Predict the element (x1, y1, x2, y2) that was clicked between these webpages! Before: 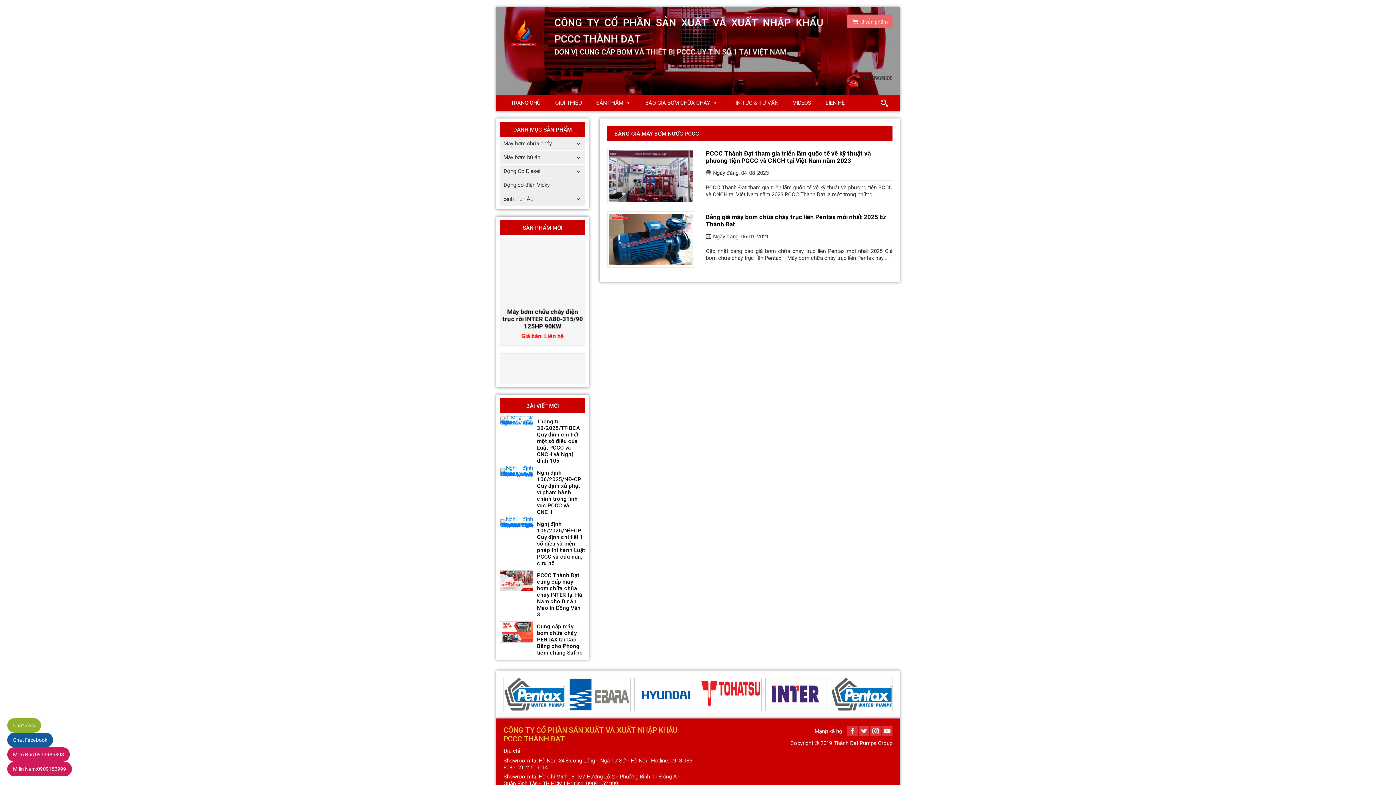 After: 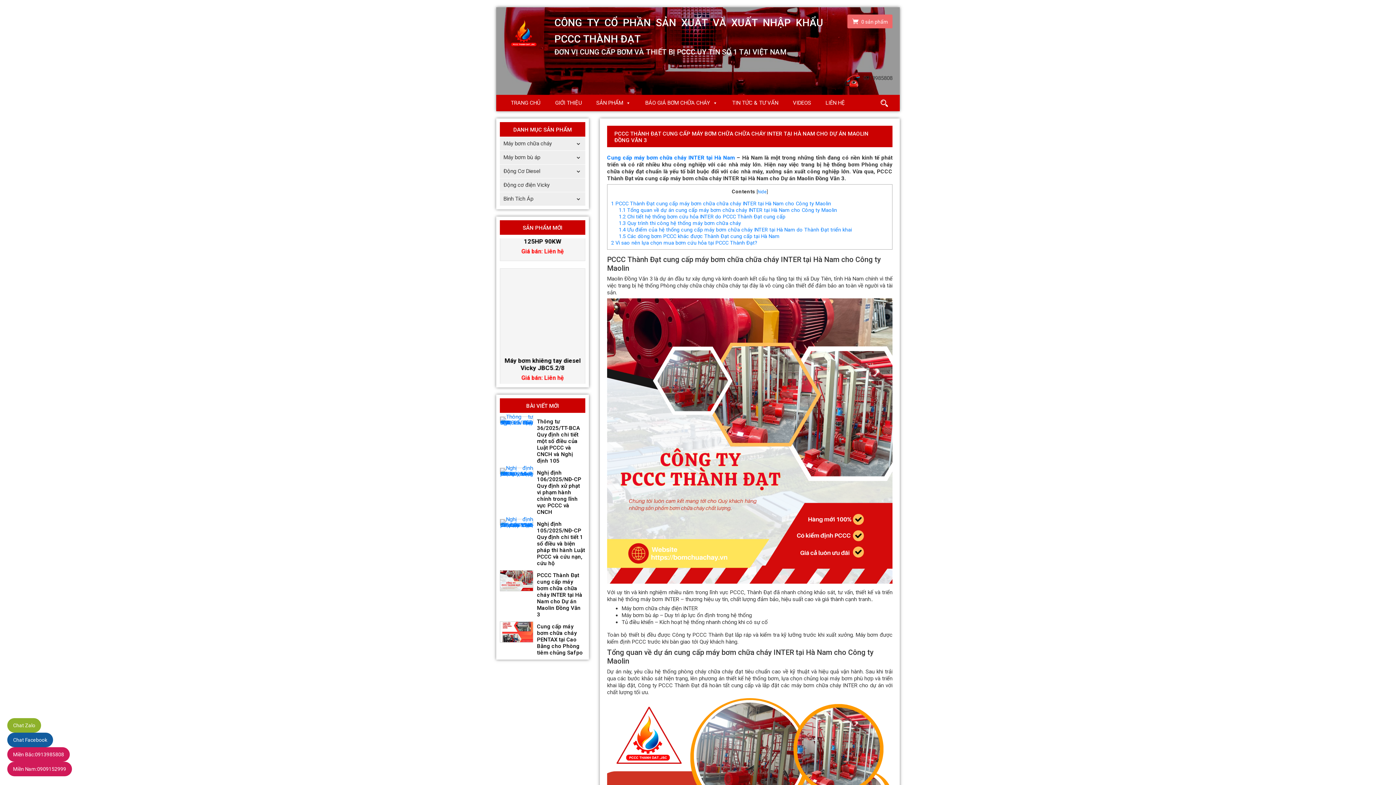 Action: bbox: (537, 572, 582, 618) label: PCCC Thành Đạt cung cấp máy bơm chữa chữa cháy INTER tại Hà Nam cho Dự án Maolin Đồng Văn 3